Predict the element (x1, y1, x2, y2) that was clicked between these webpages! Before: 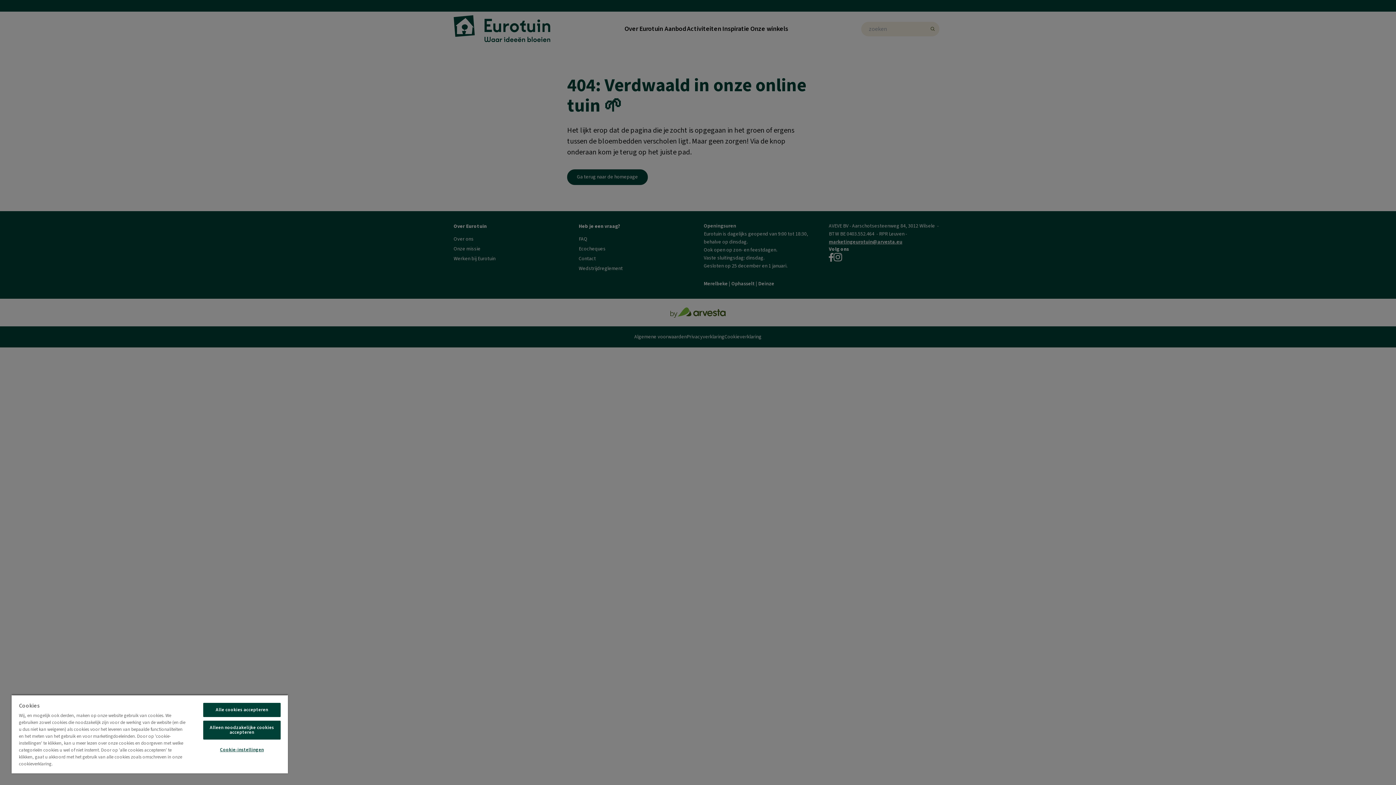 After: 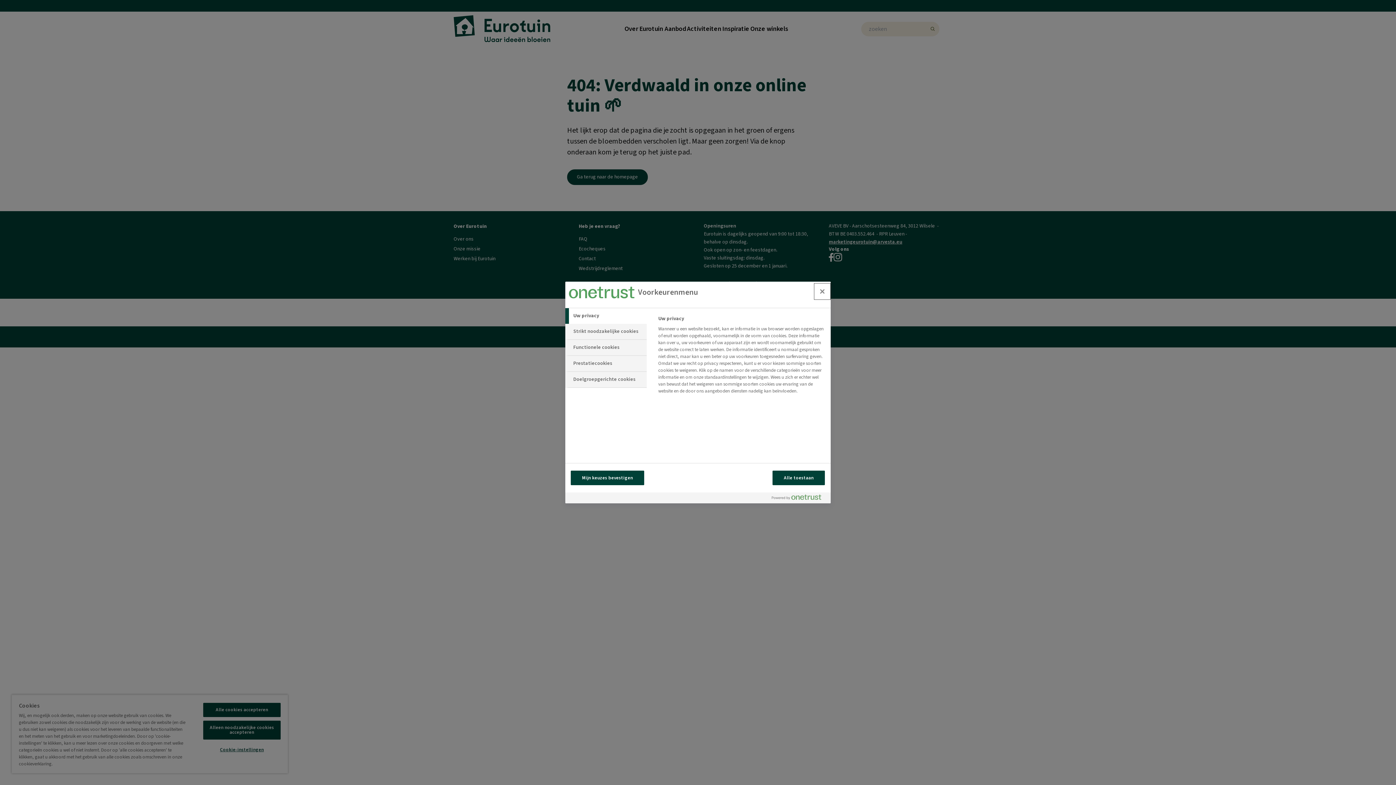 Action: label: Cookie-instellingen bbox: (203, 743, 280, 757)